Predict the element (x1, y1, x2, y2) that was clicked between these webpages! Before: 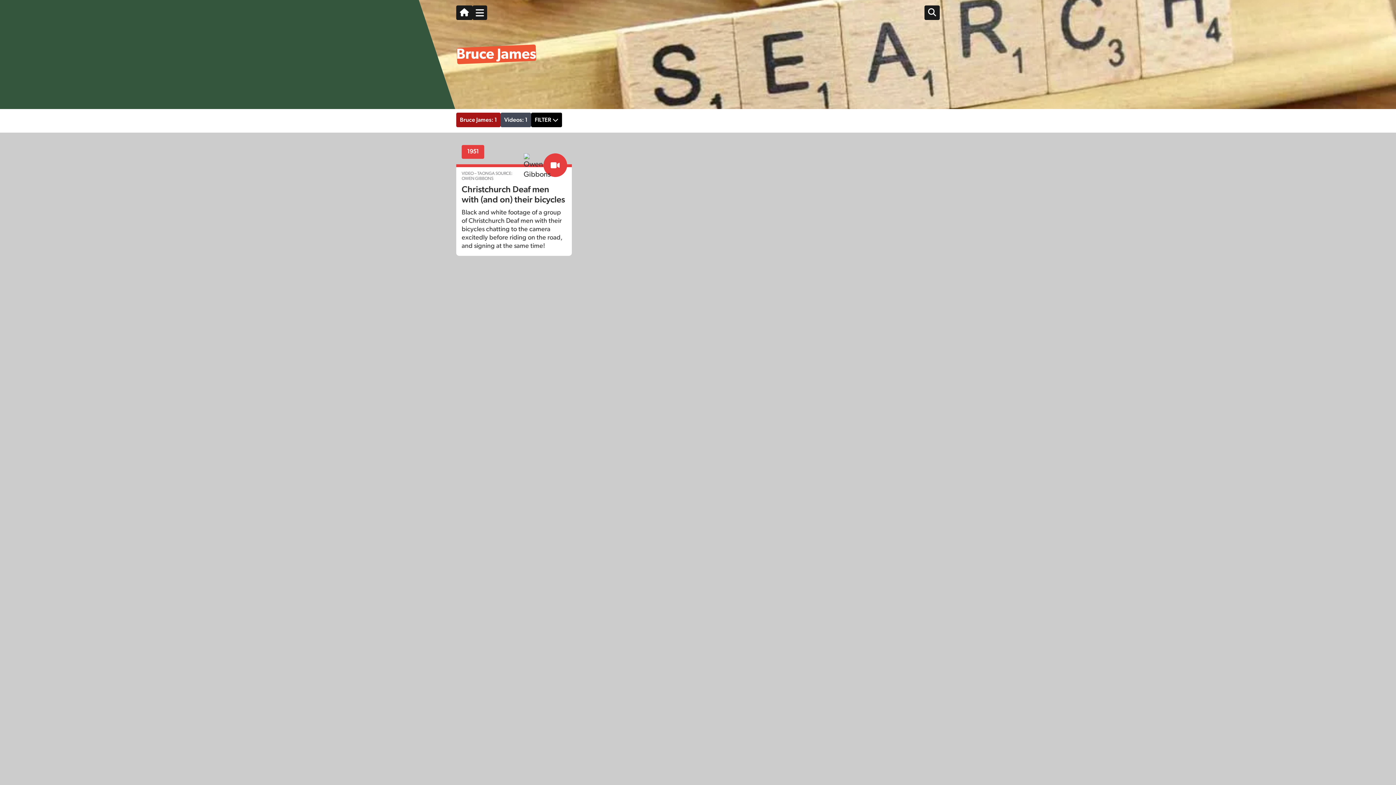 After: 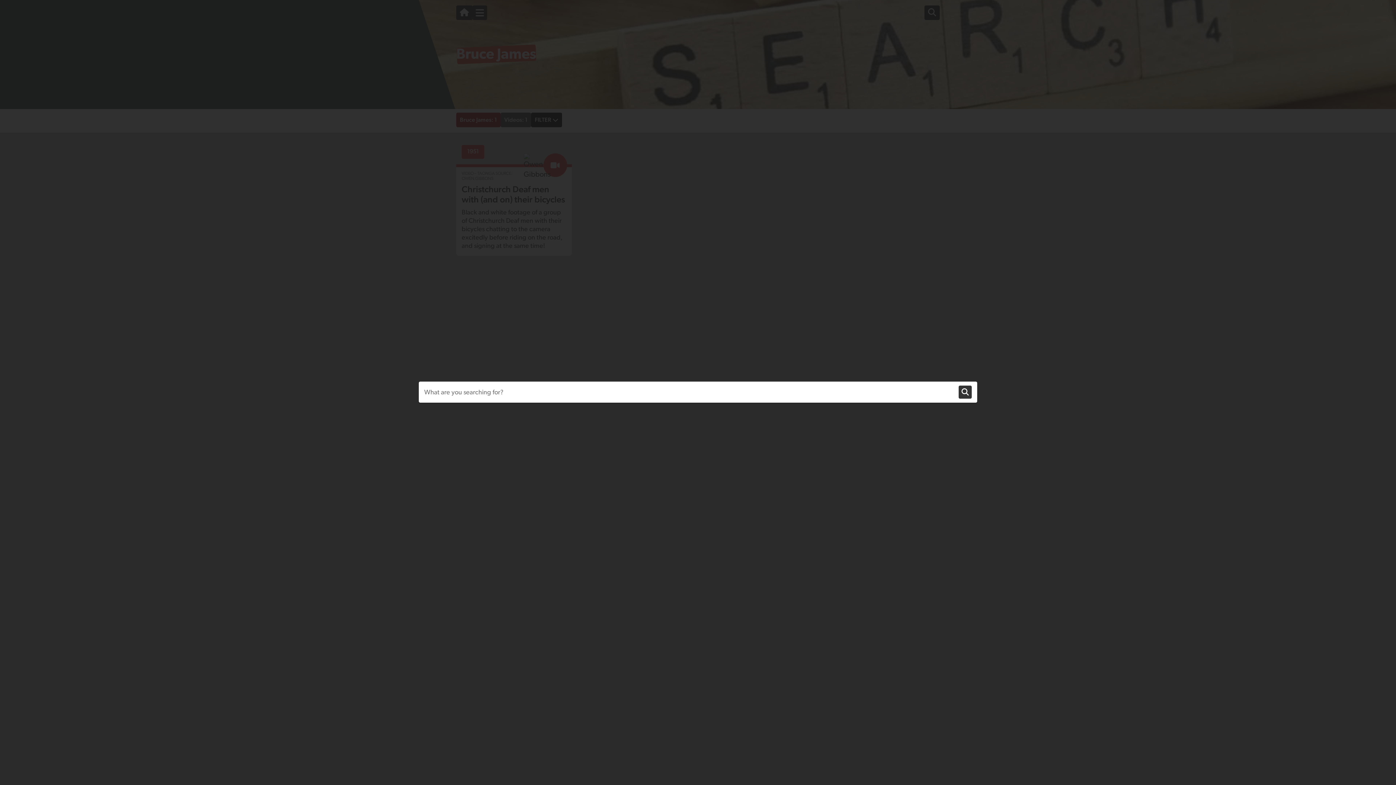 Action: bbox: (924, 5, 940, 20)